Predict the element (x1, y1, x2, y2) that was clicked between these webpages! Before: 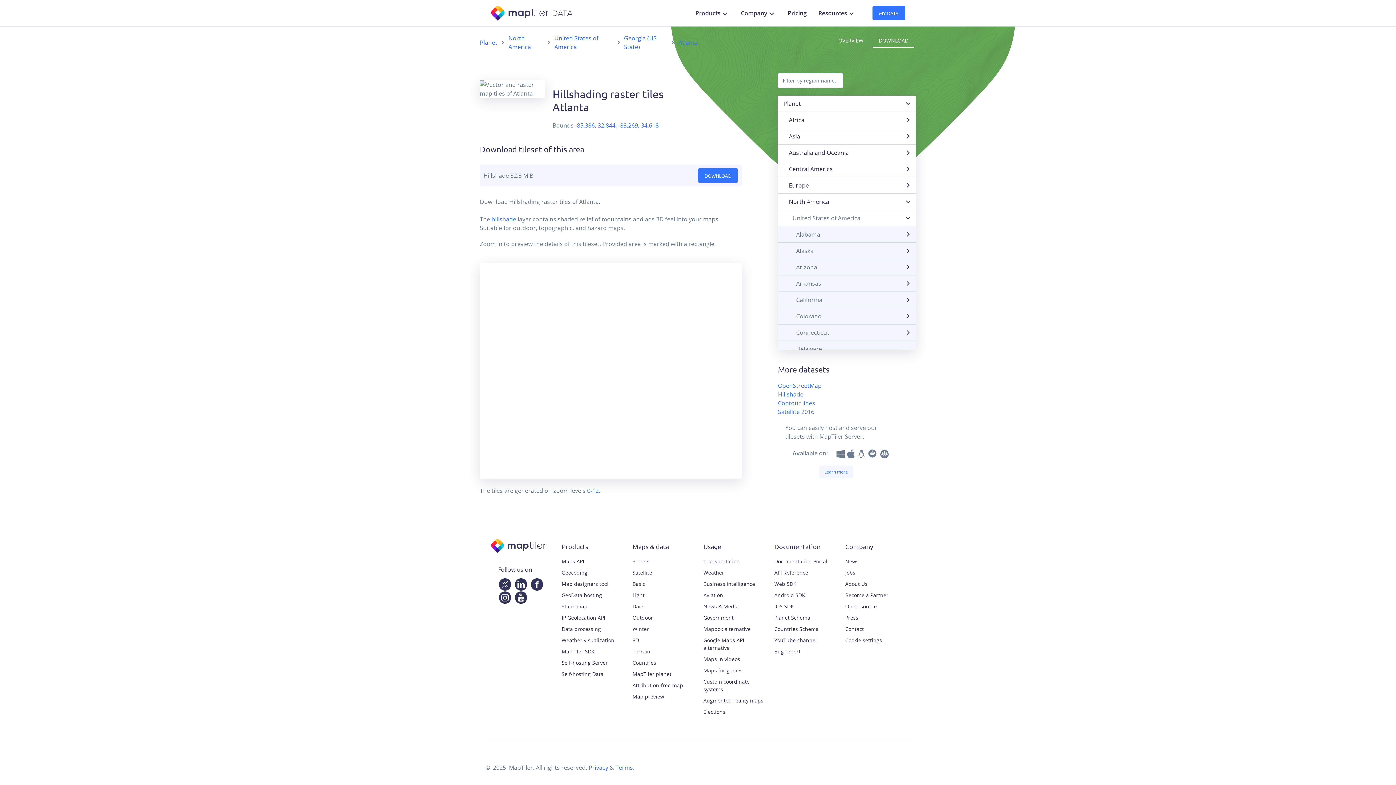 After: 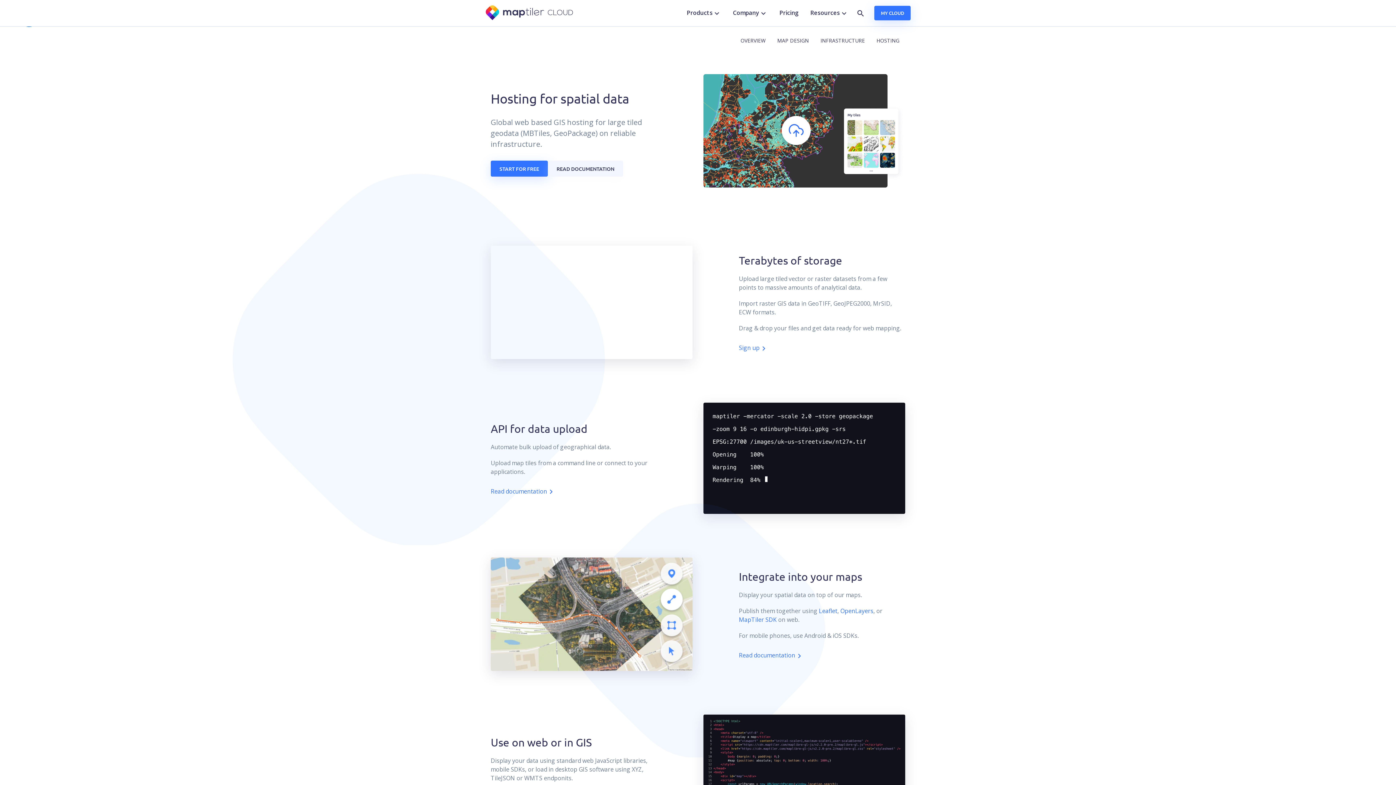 Action: label: GeoData hosting bbox: (561, 591, 621, 599)